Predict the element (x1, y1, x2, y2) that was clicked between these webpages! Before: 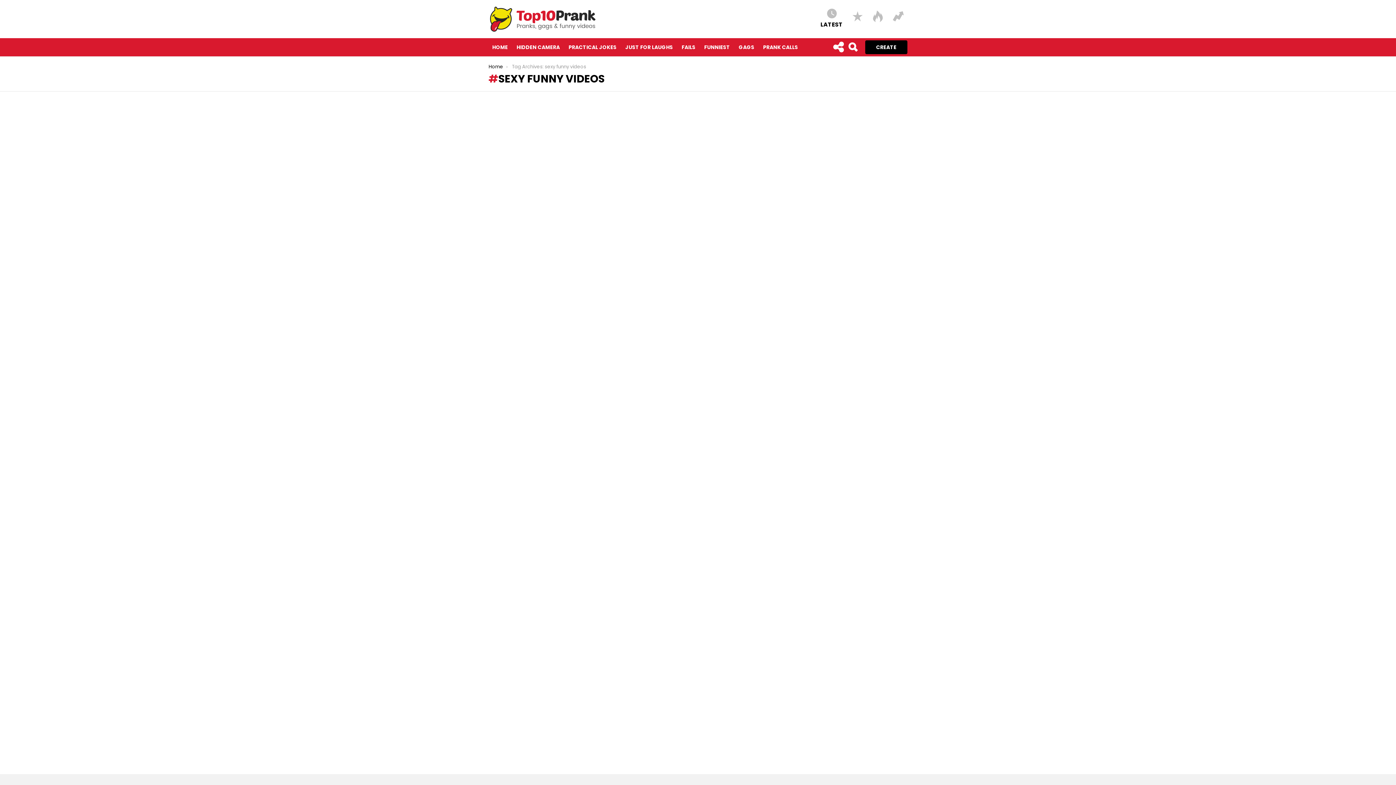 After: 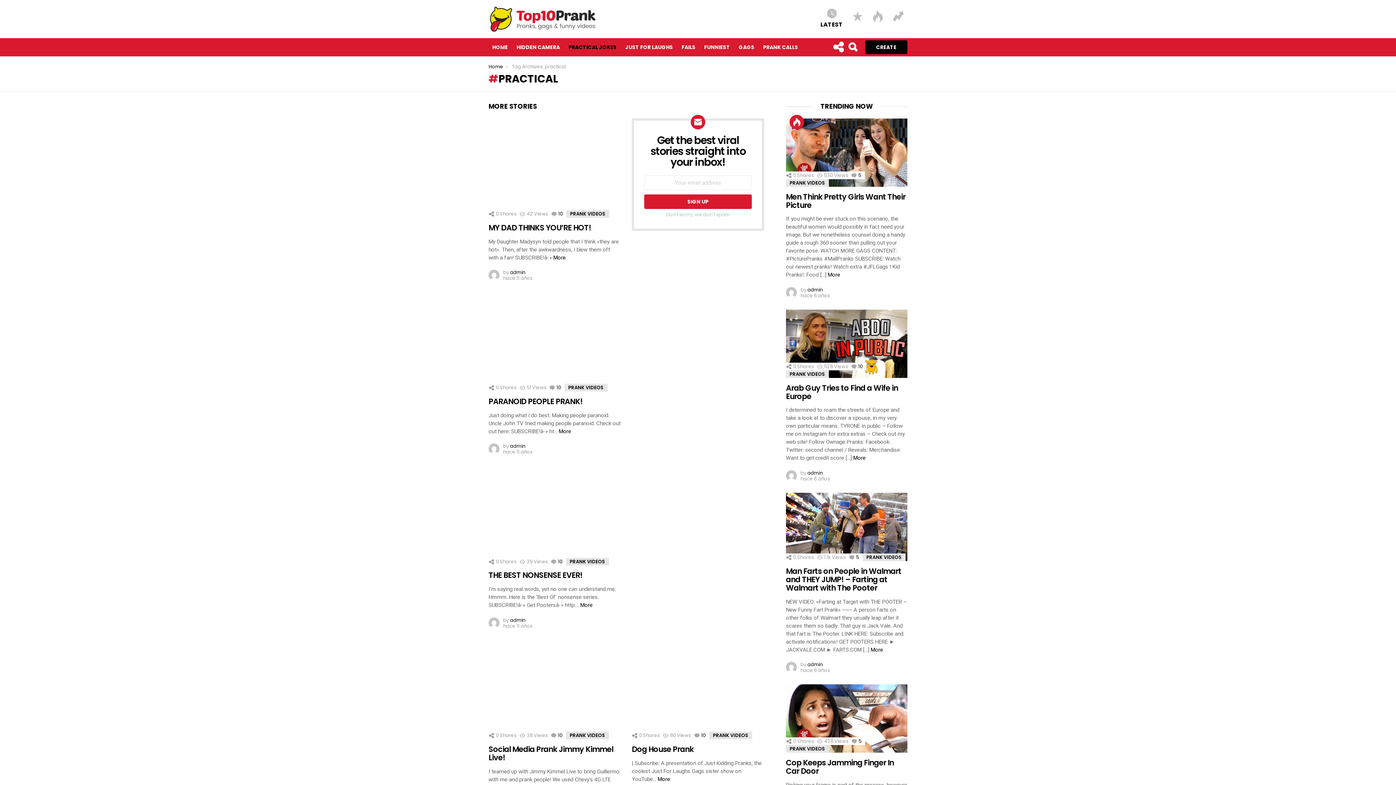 Action: bbox: (565, 38, 620, 56) label: PRACTICAL JOKES